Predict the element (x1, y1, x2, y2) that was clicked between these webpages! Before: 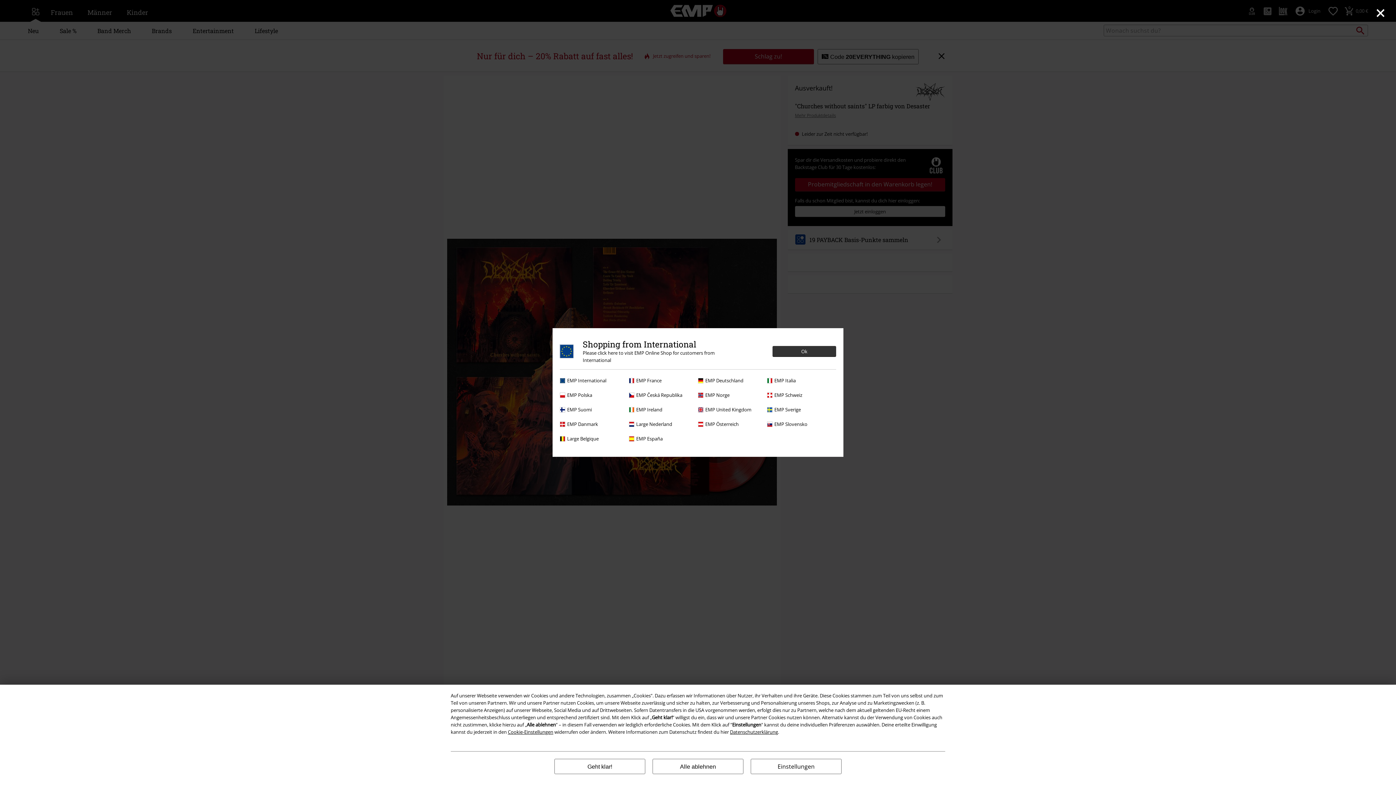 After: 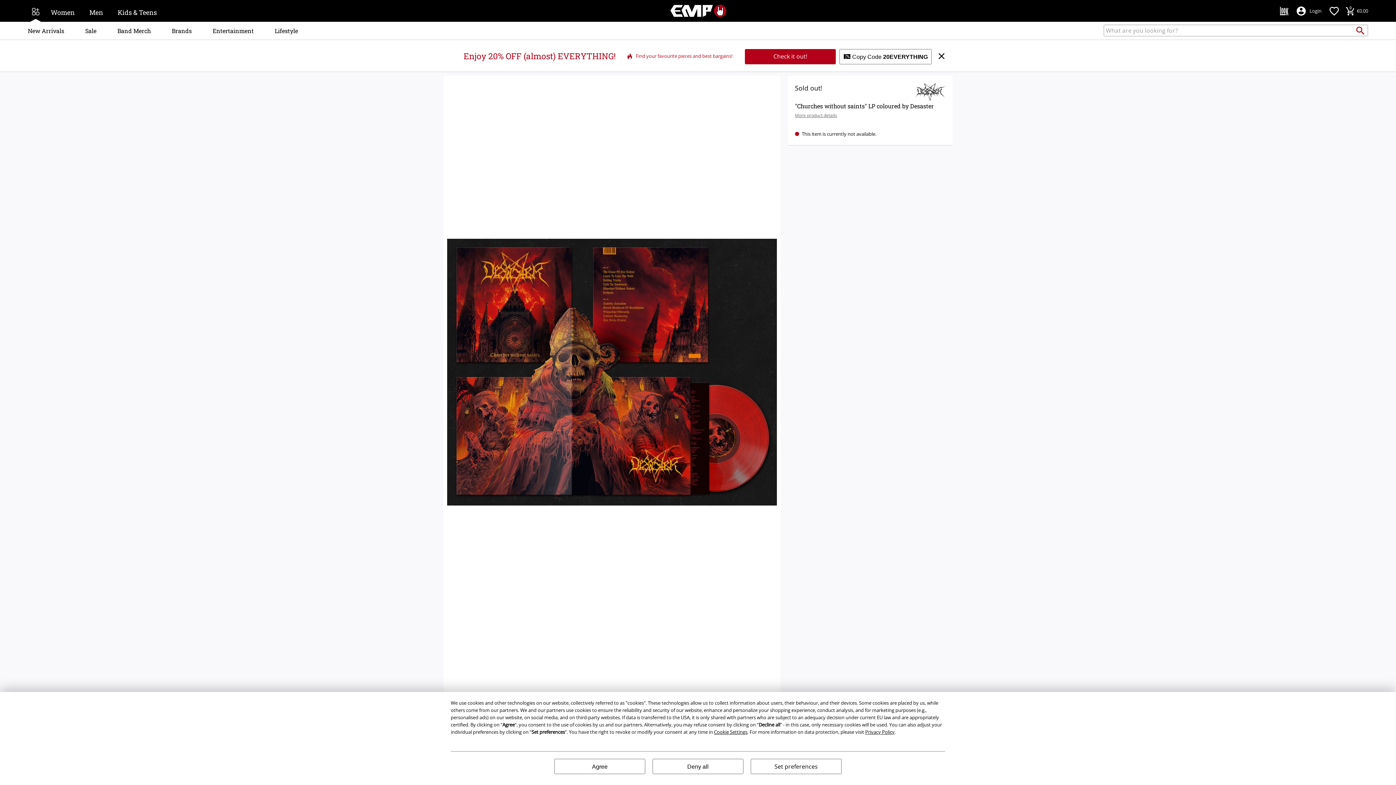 Action: label: EMP Ireland bbox: (629, 406, 694, 413)